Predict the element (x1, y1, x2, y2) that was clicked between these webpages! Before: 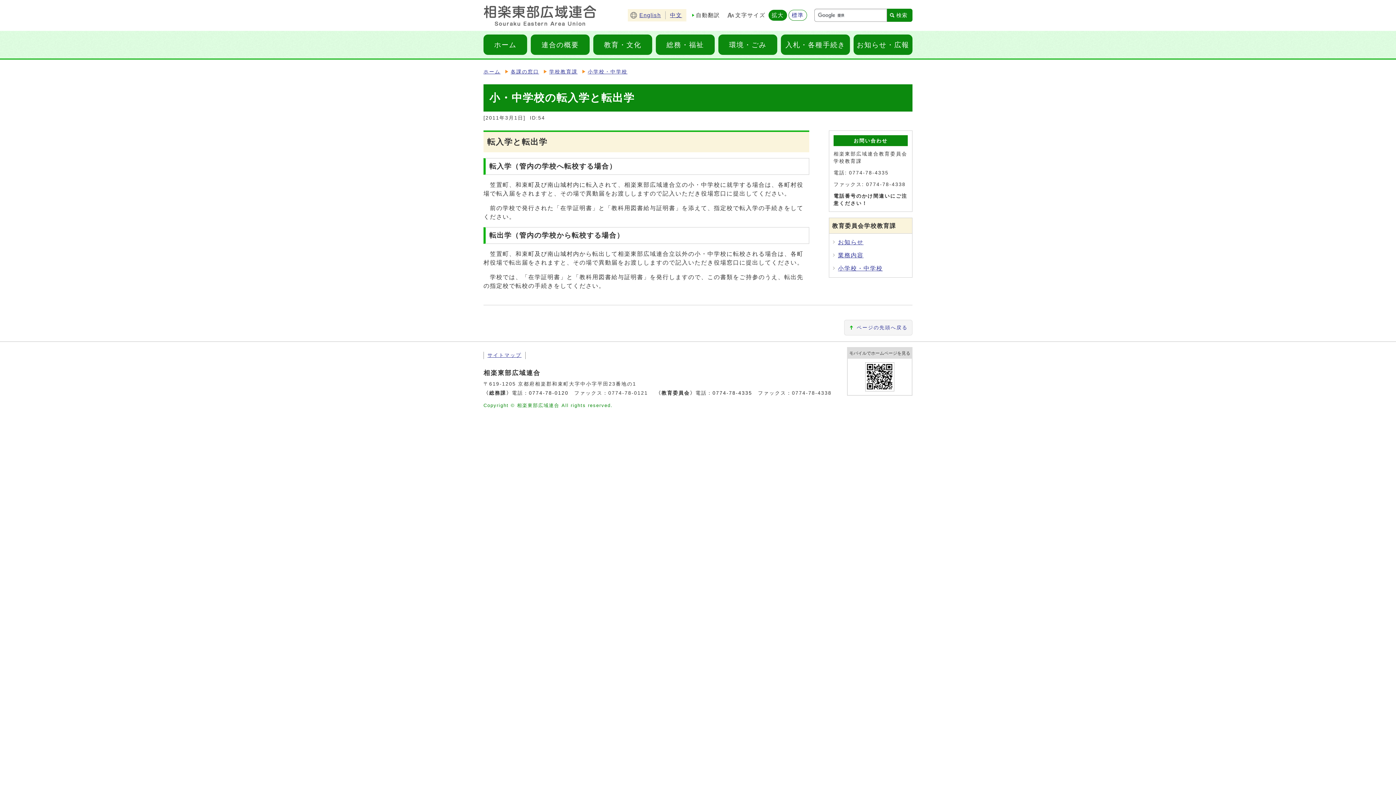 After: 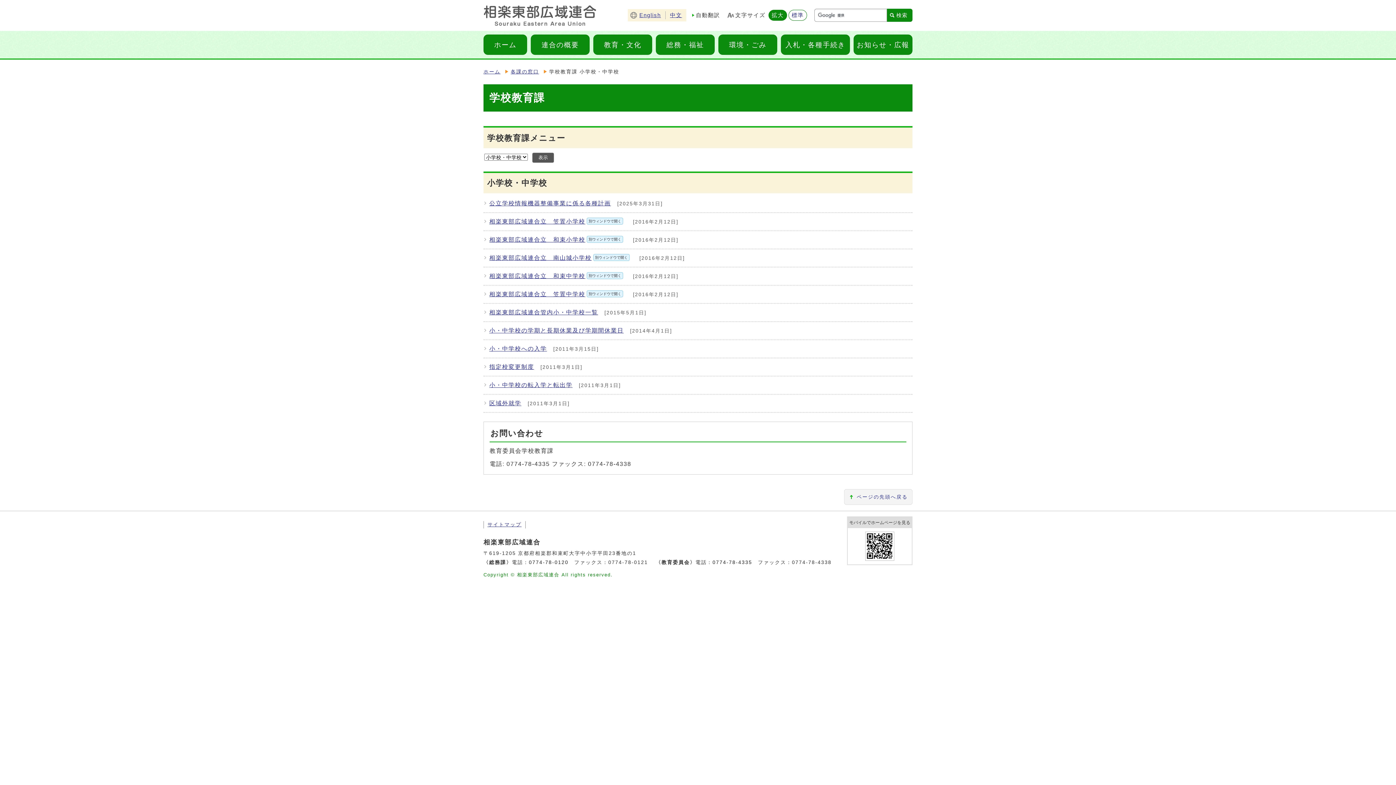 Action: bbox: (838, 265, 882, 271) label: 小学校・中学校